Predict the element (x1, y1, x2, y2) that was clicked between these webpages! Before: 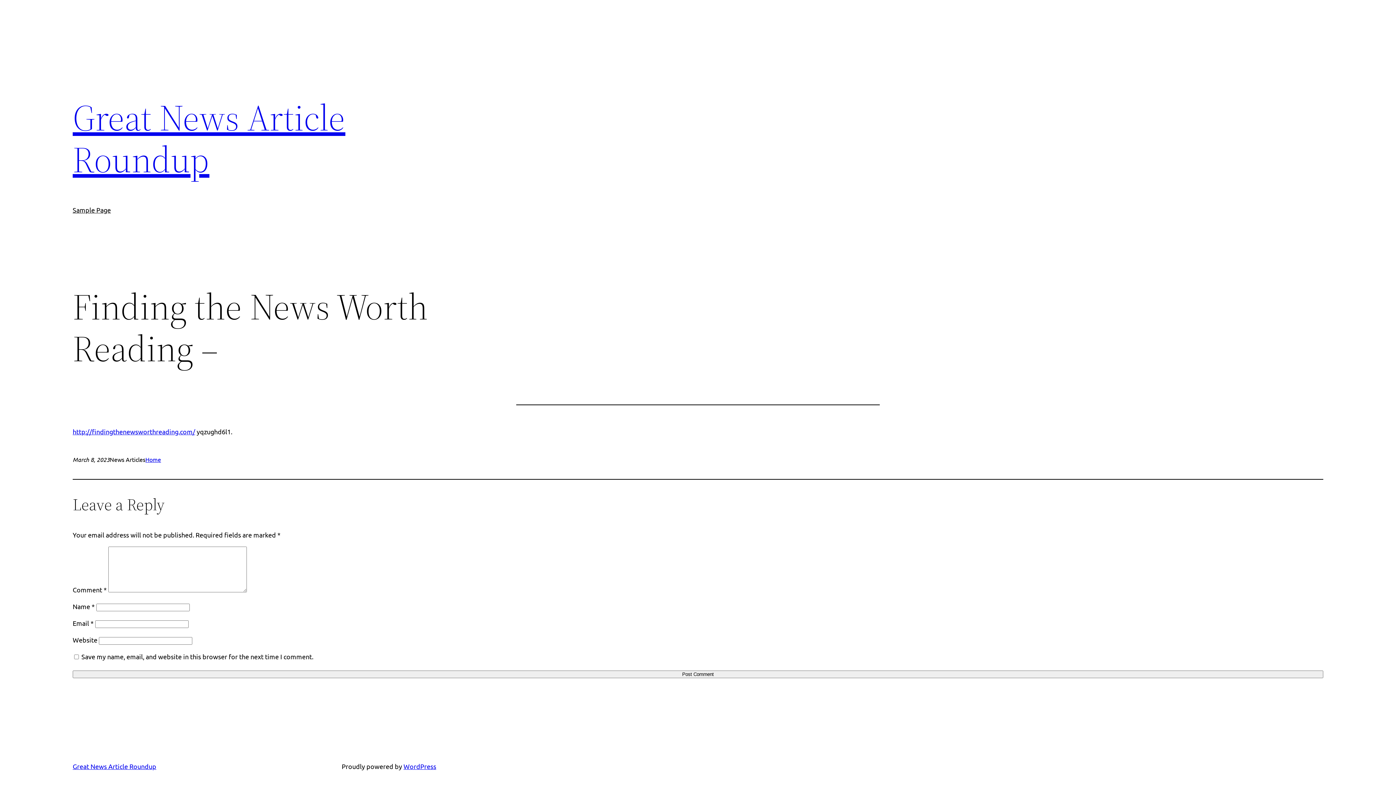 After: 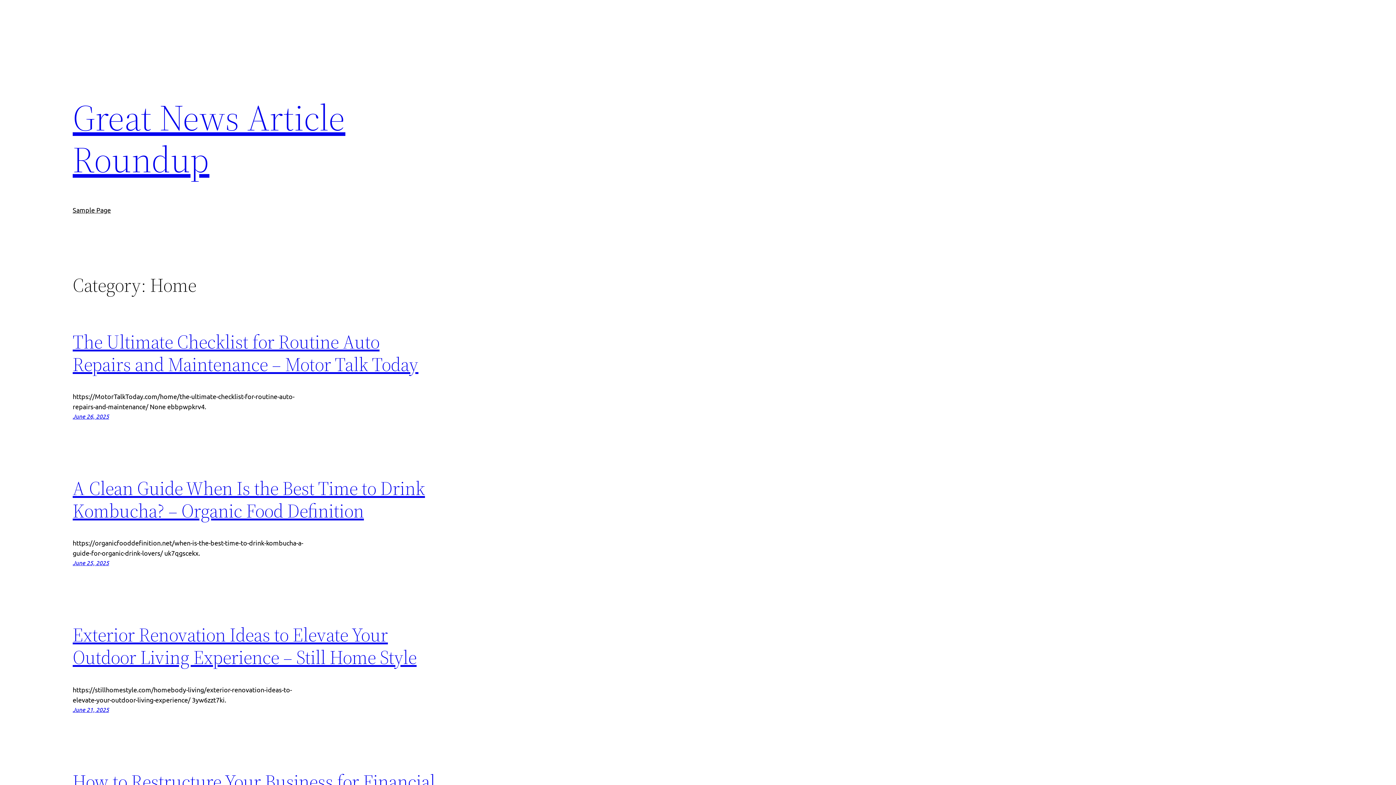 Action: bbox: (145, 456, 161, 463) label: Home